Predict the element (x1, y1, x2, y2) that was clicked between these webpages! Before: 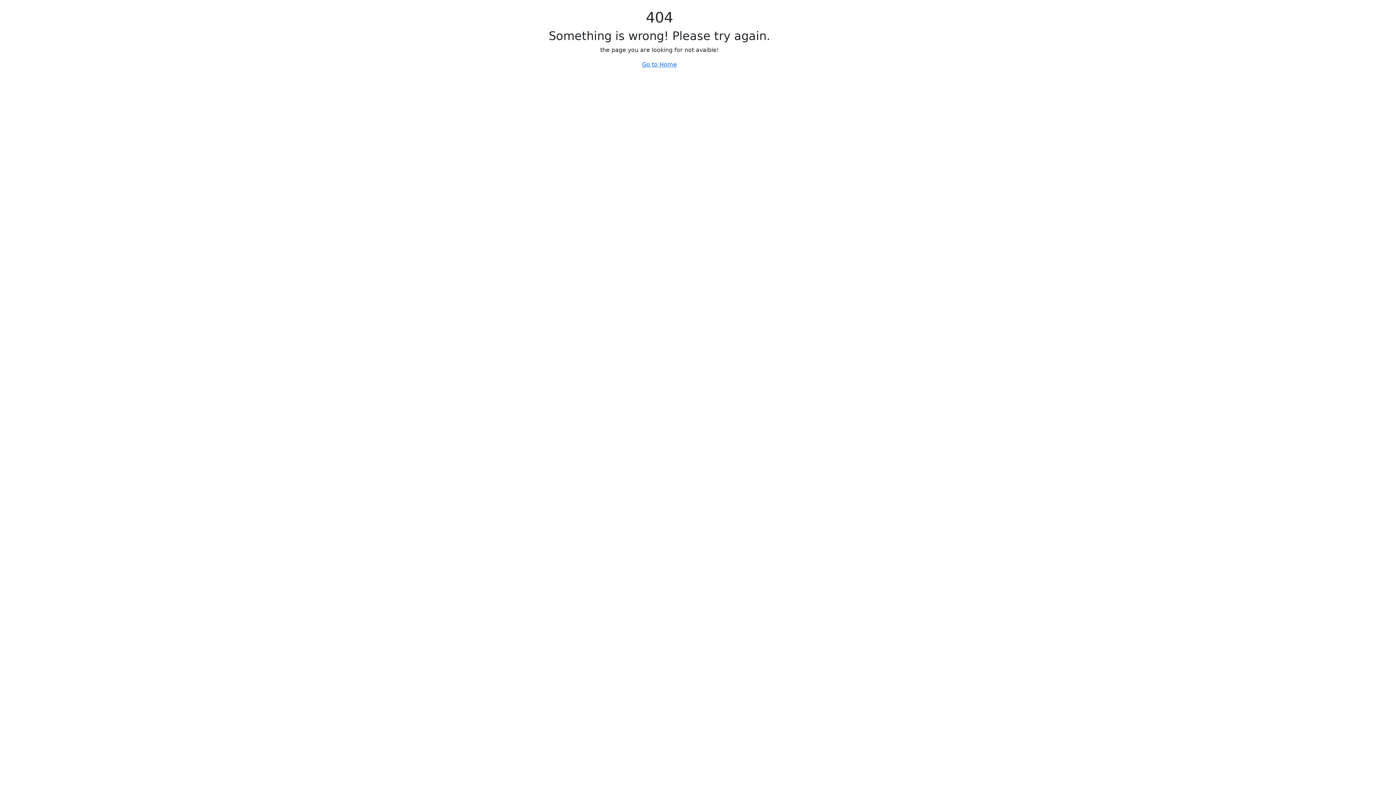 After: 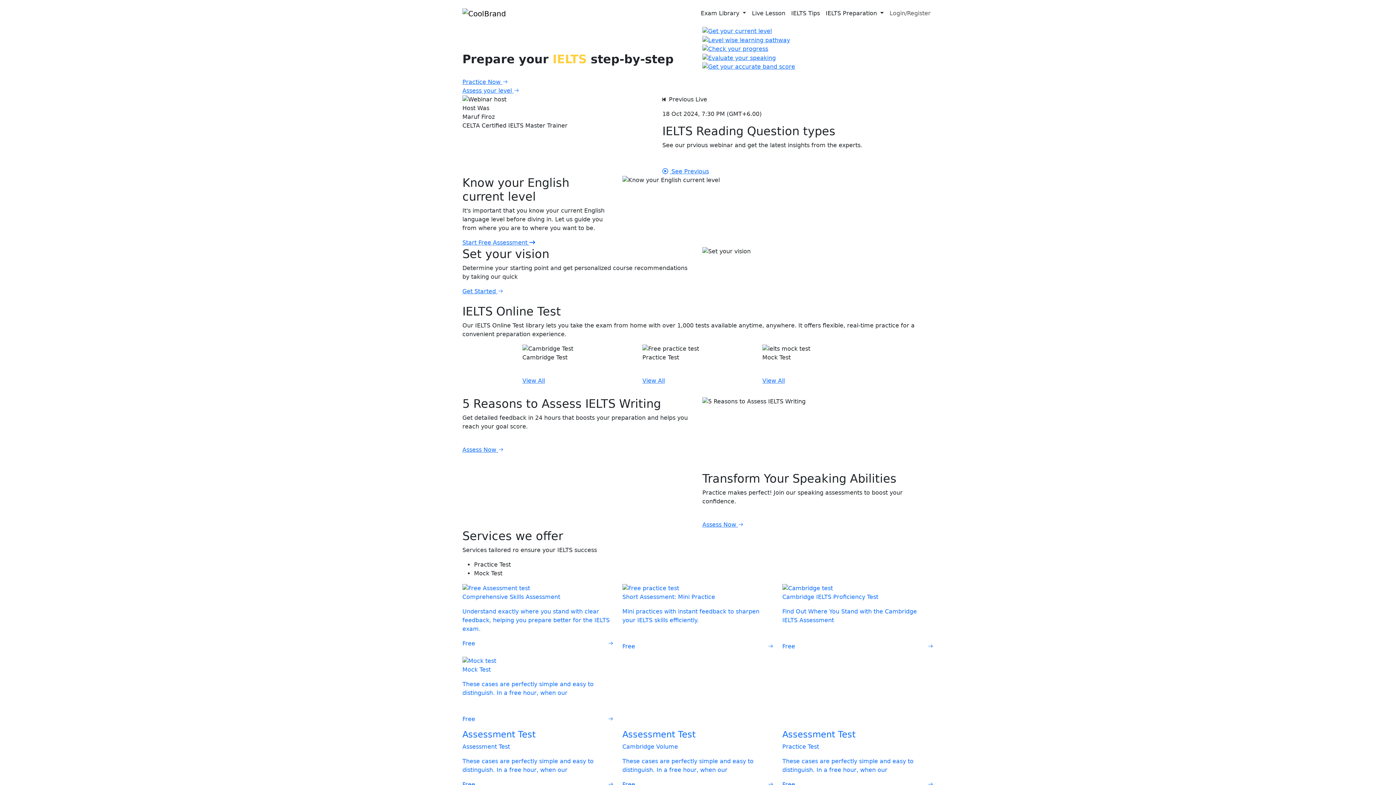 Action: bbox: (642, 61, 677, 68) label: Go to Home